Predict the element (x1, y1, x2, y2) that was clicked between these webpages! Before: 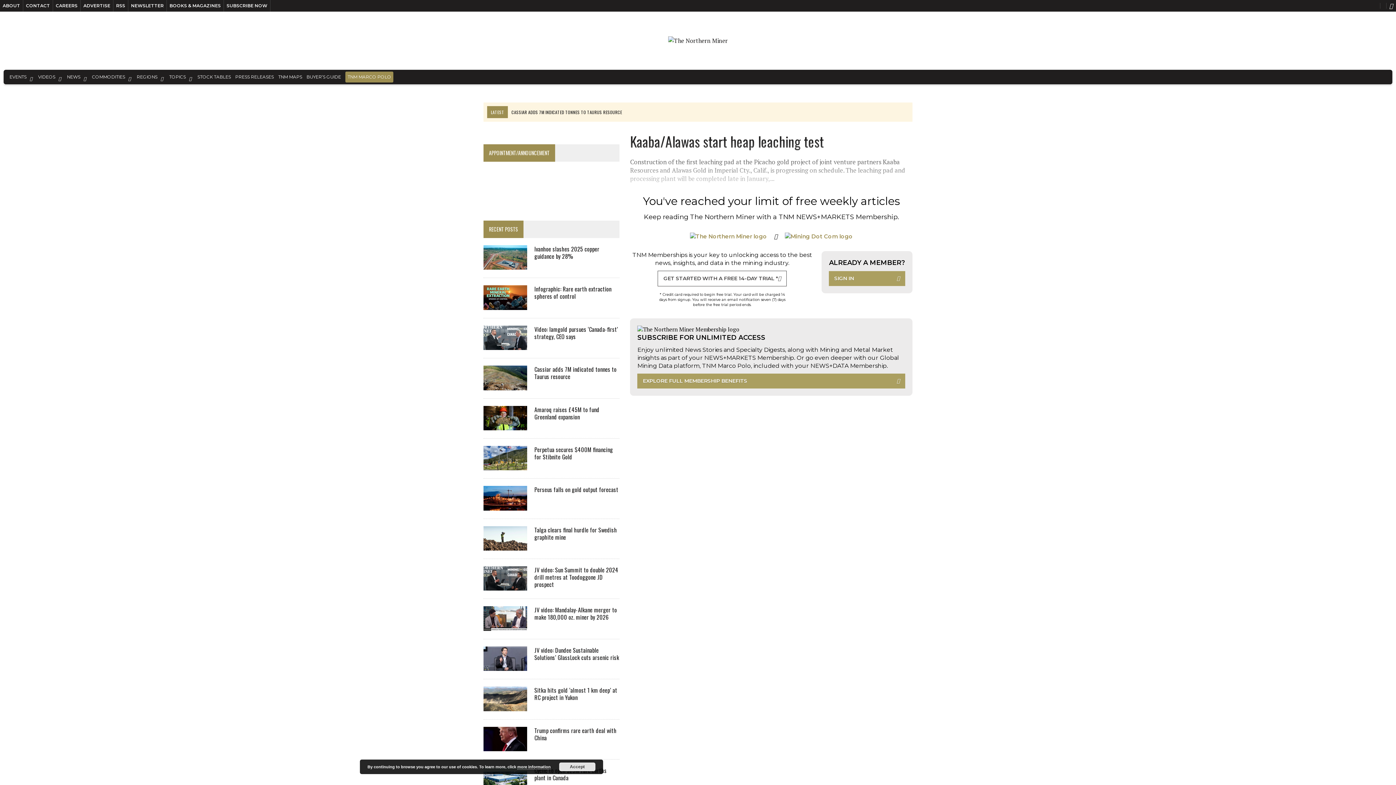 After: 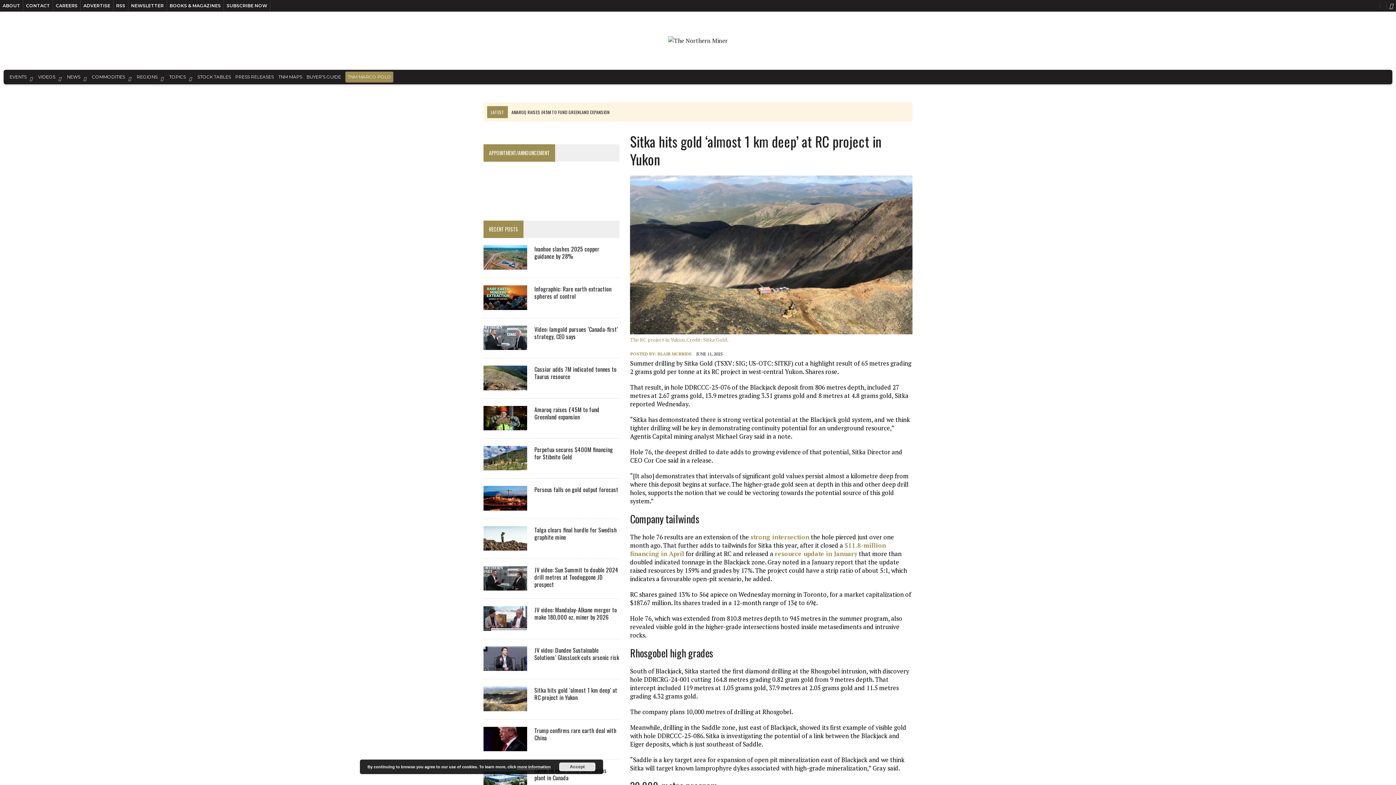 Action: label: Sitka hits gold ‘almost 1 km deep’ at RC project in Yukon bbox: (534, 686, 617, 702)